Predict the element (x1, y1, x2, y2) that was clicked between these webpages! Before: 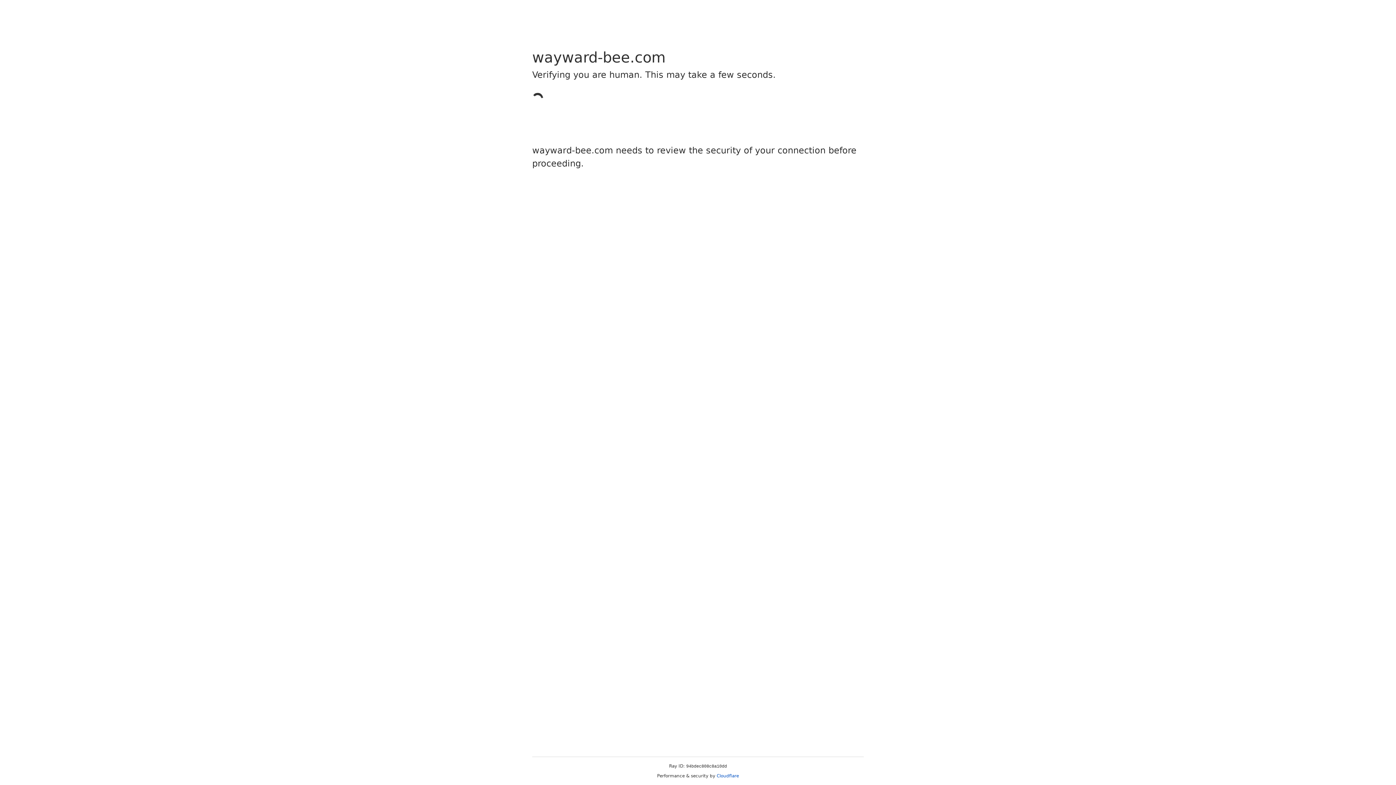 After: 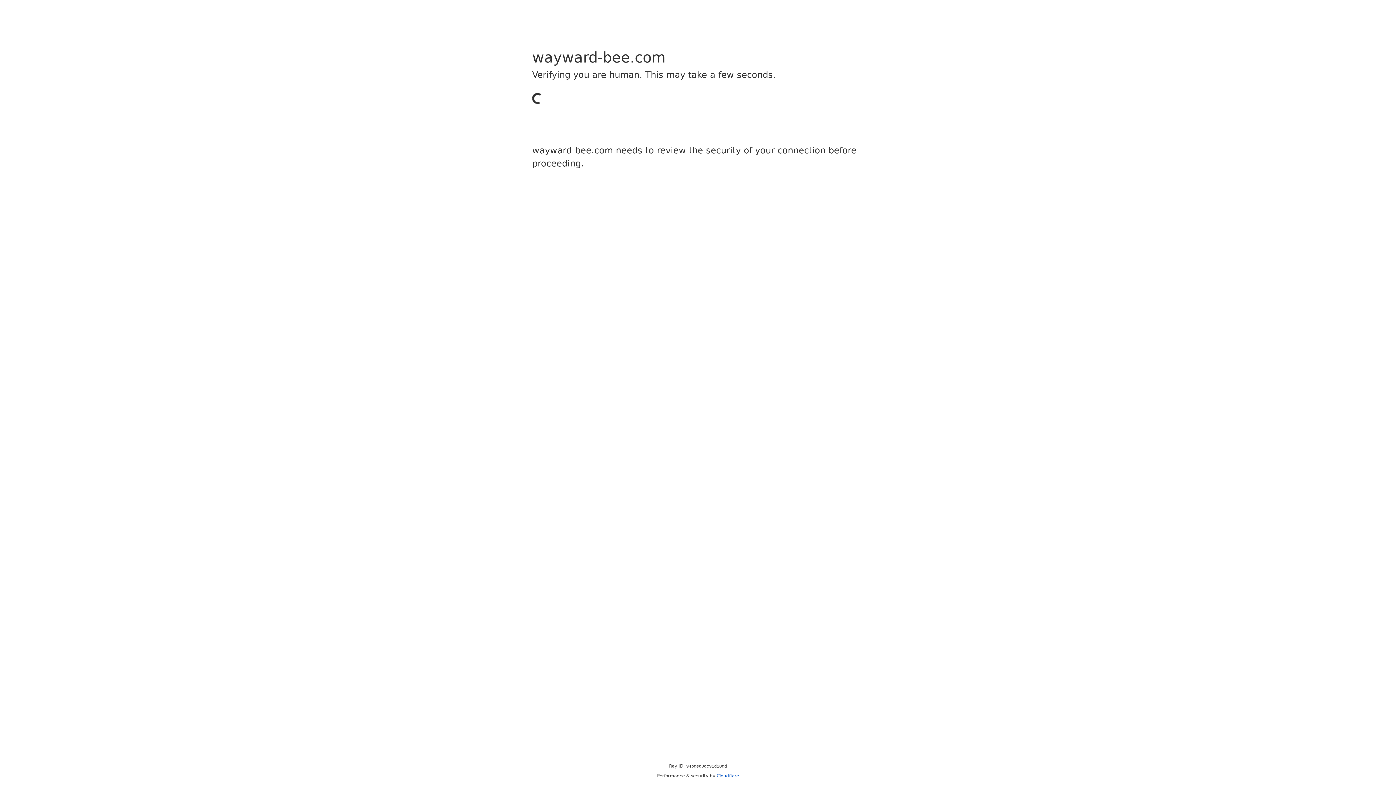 Action: label: Cloudflare bbox: (716, 773, 739, 778)